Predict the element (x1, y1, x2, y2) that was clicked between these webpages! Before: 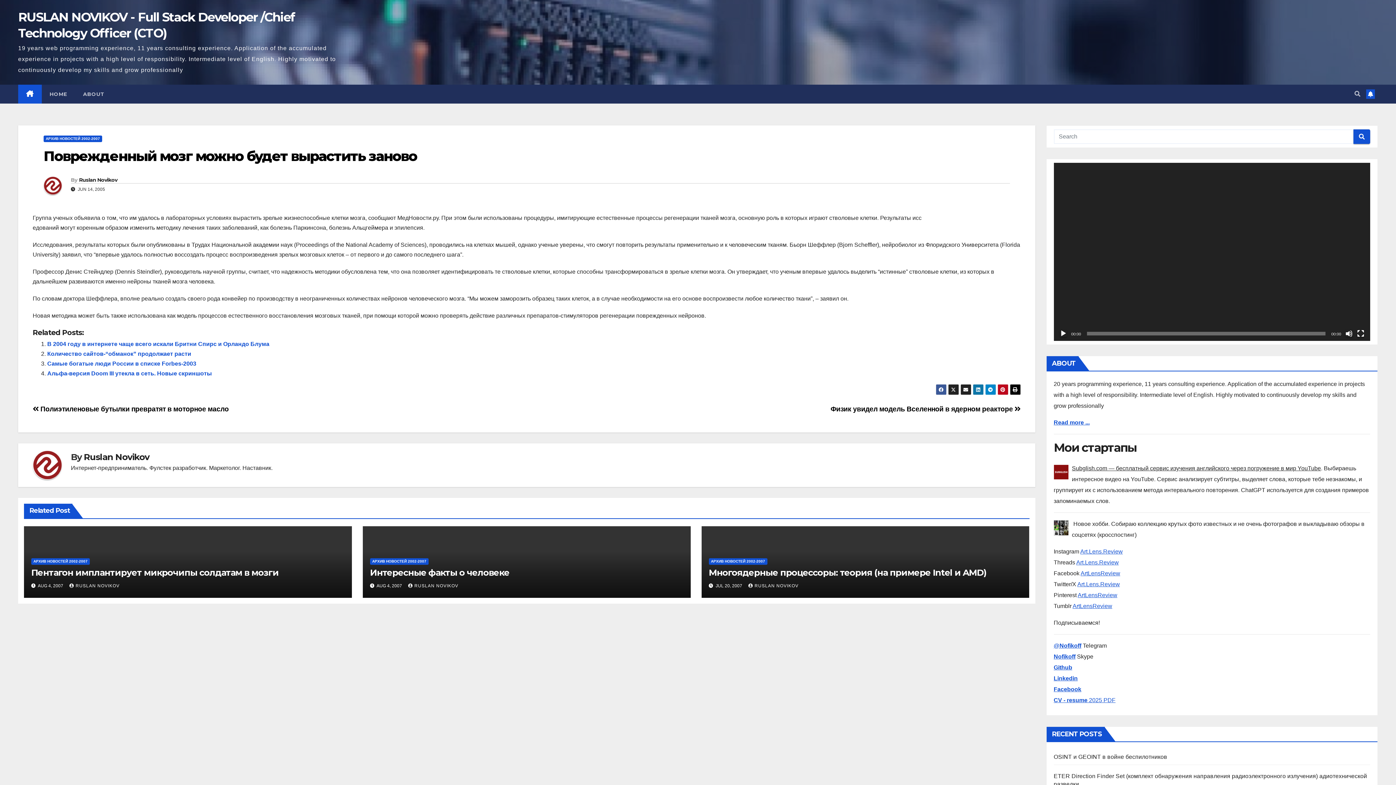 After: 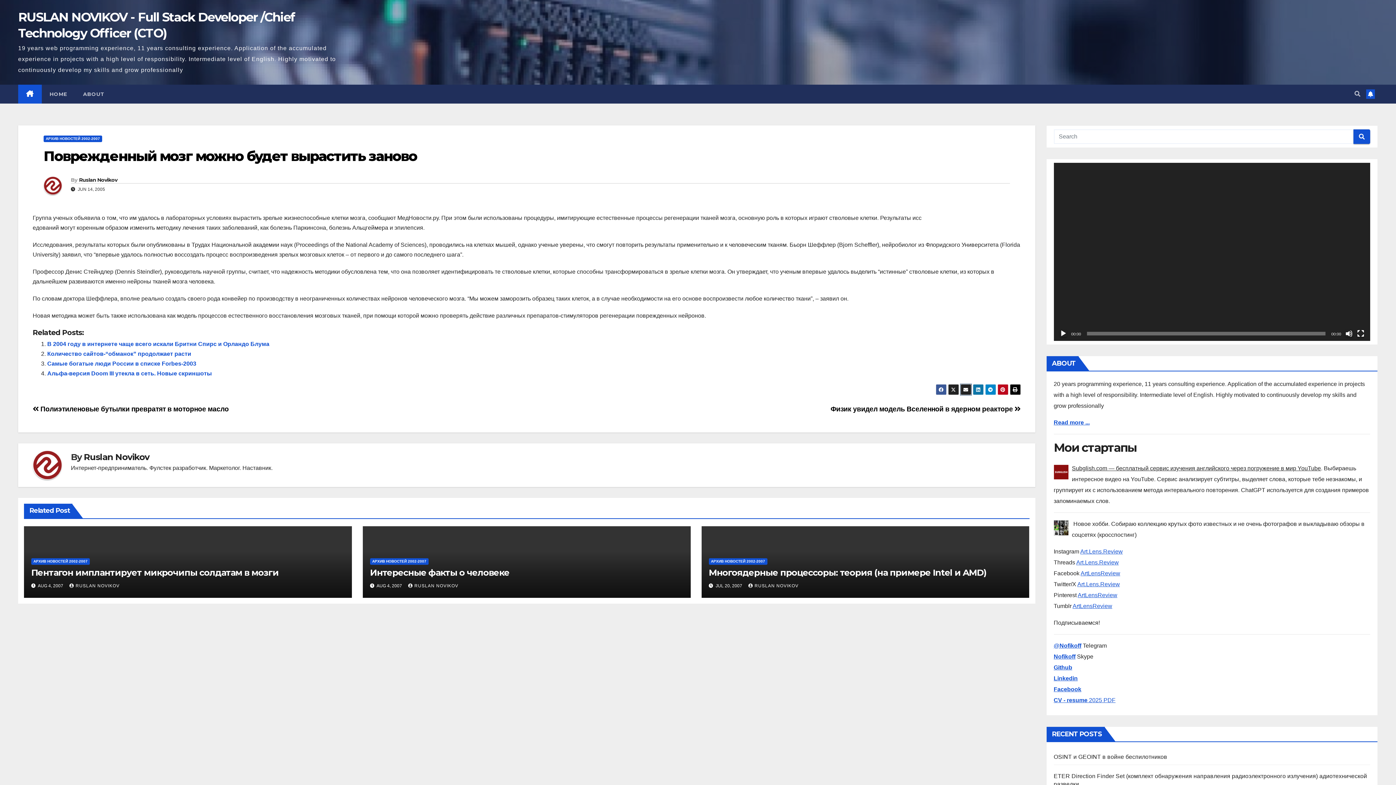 Action: bbox: (960, 384, 971, 395)